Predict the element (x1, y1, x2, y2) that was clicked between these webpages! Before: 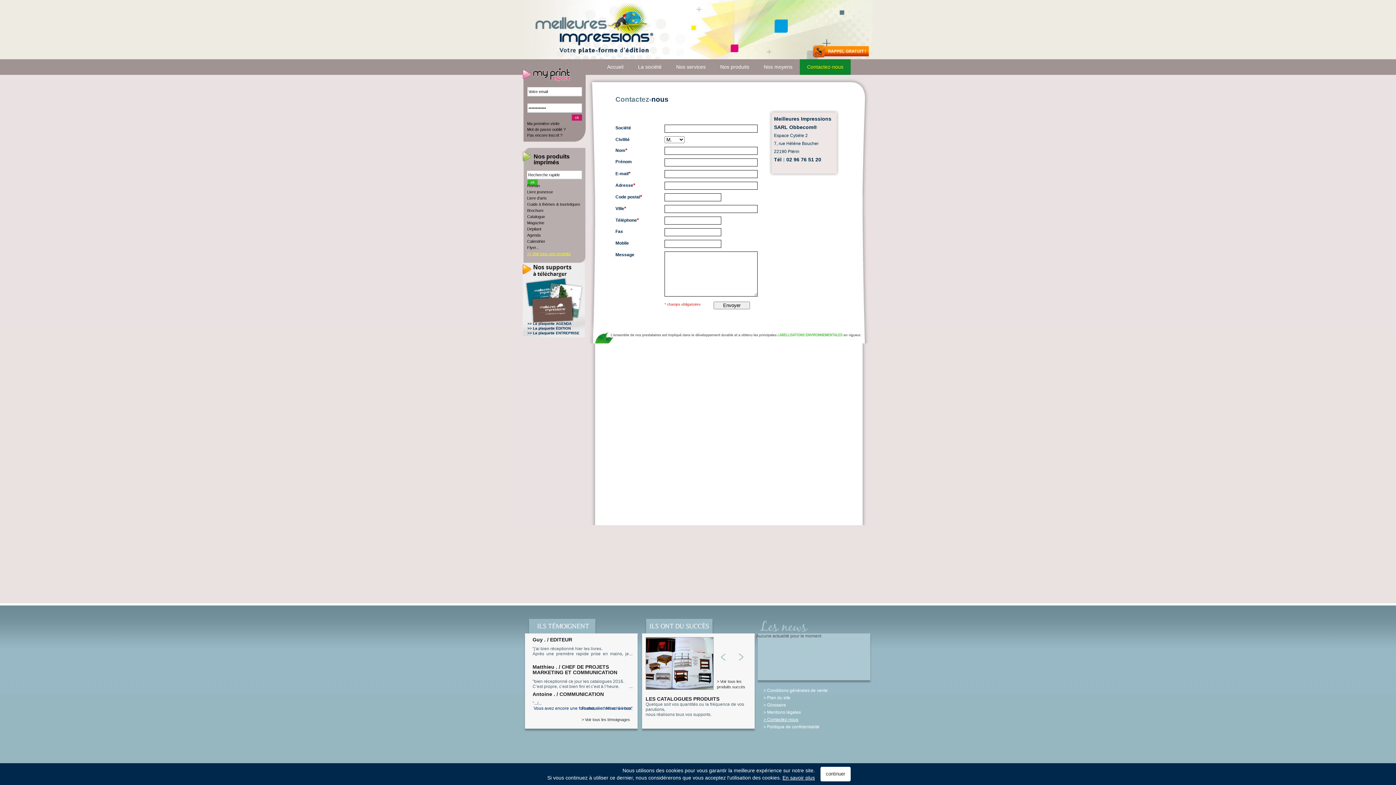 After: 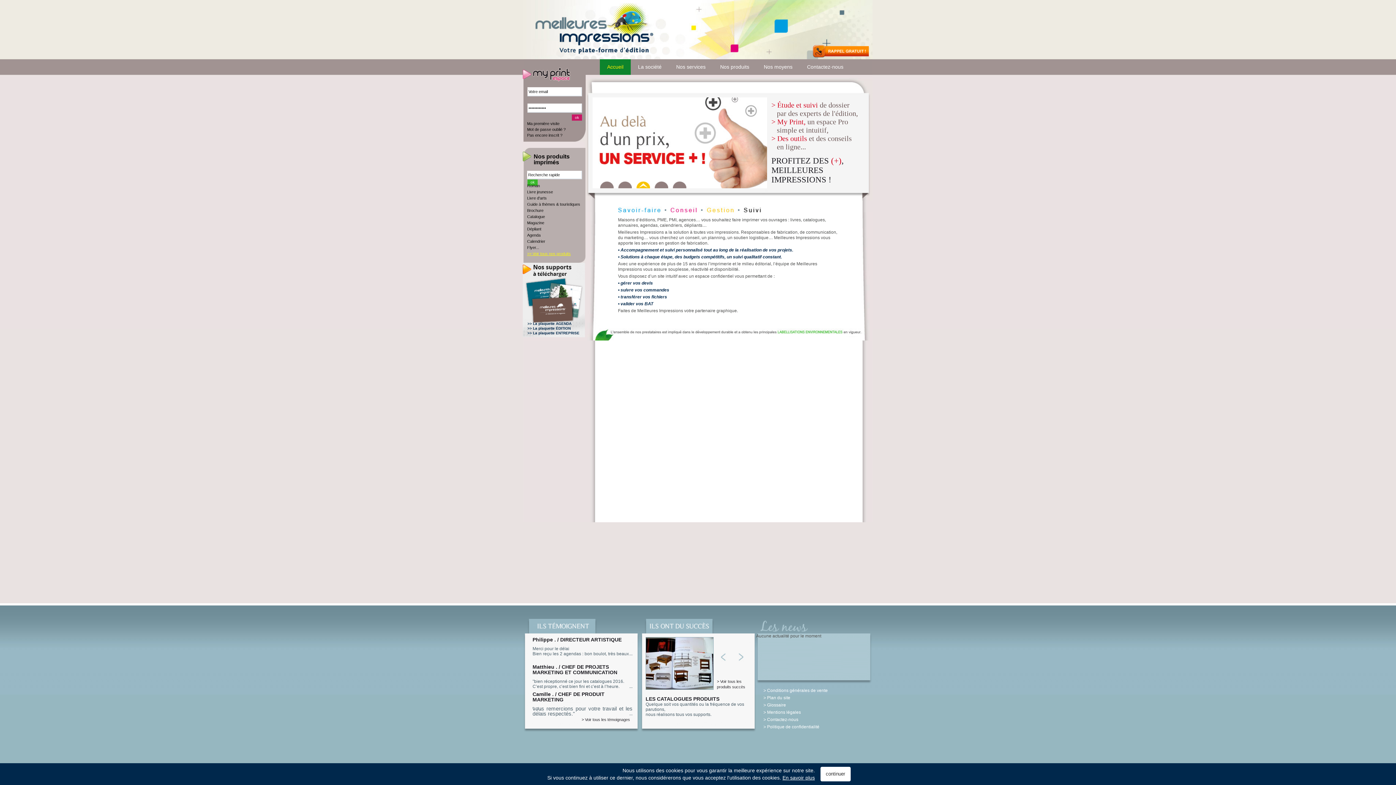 Action: label: Meilleures-Impressions bbox: (533, 14, 654, 45)